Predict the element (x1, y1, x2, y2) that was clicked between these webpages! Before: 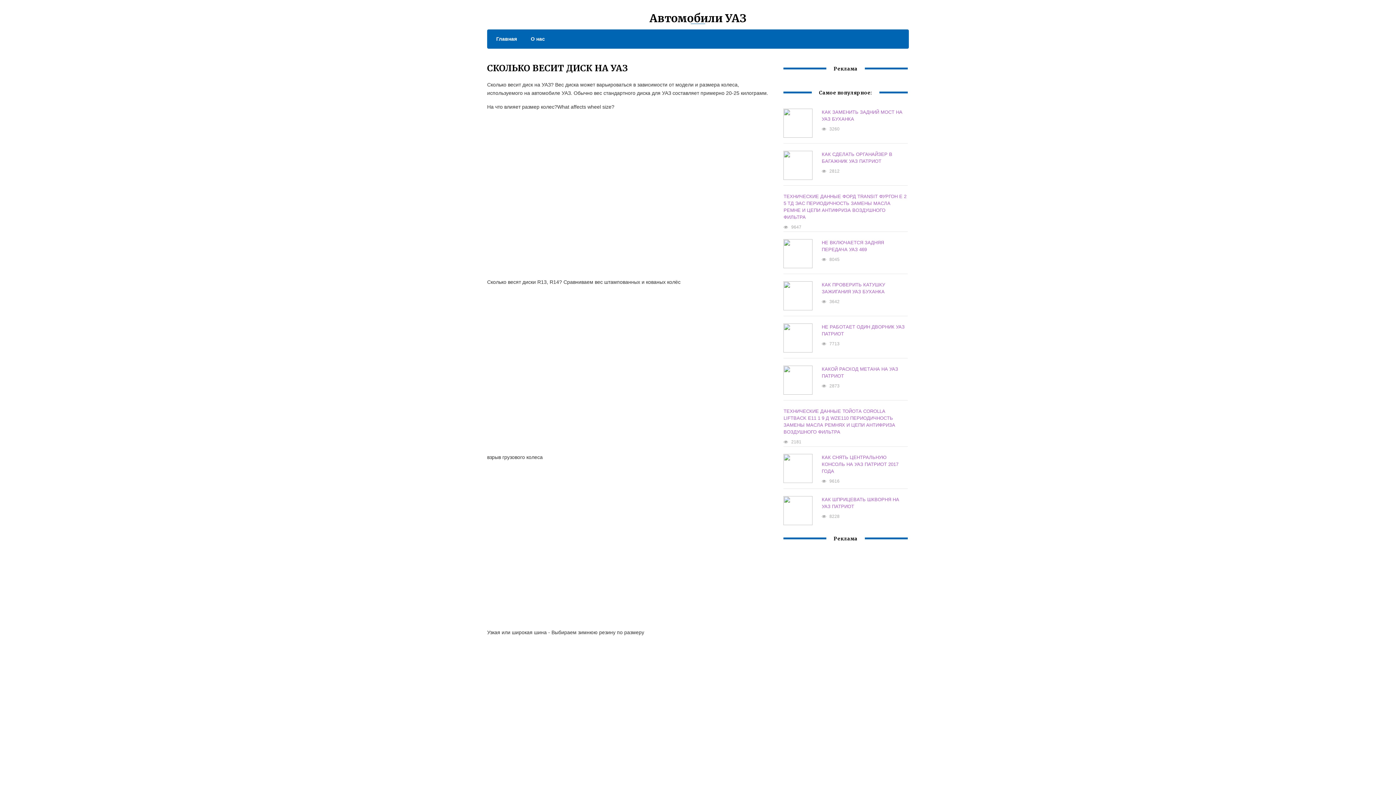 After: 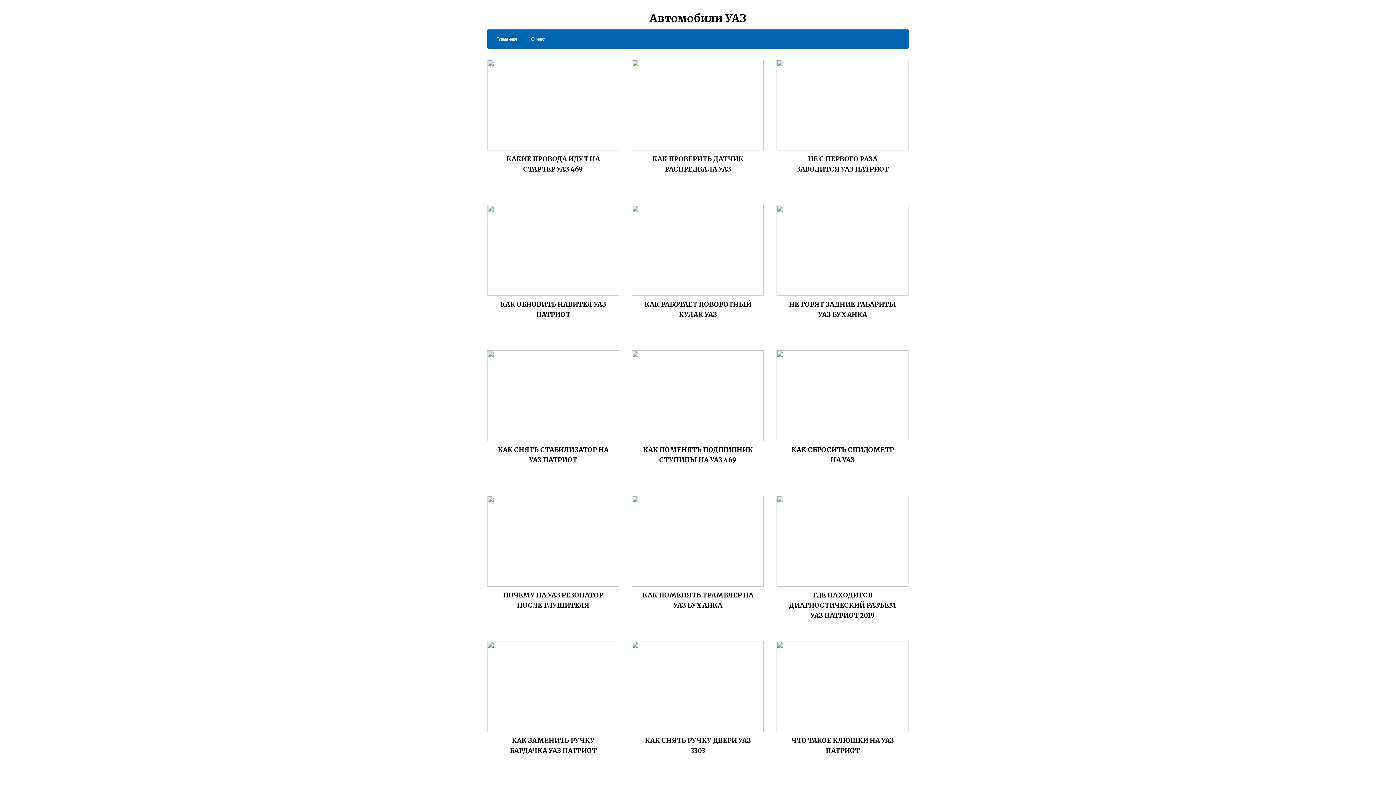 Action: bbox: (489, 34, 517, 43) label: Главная